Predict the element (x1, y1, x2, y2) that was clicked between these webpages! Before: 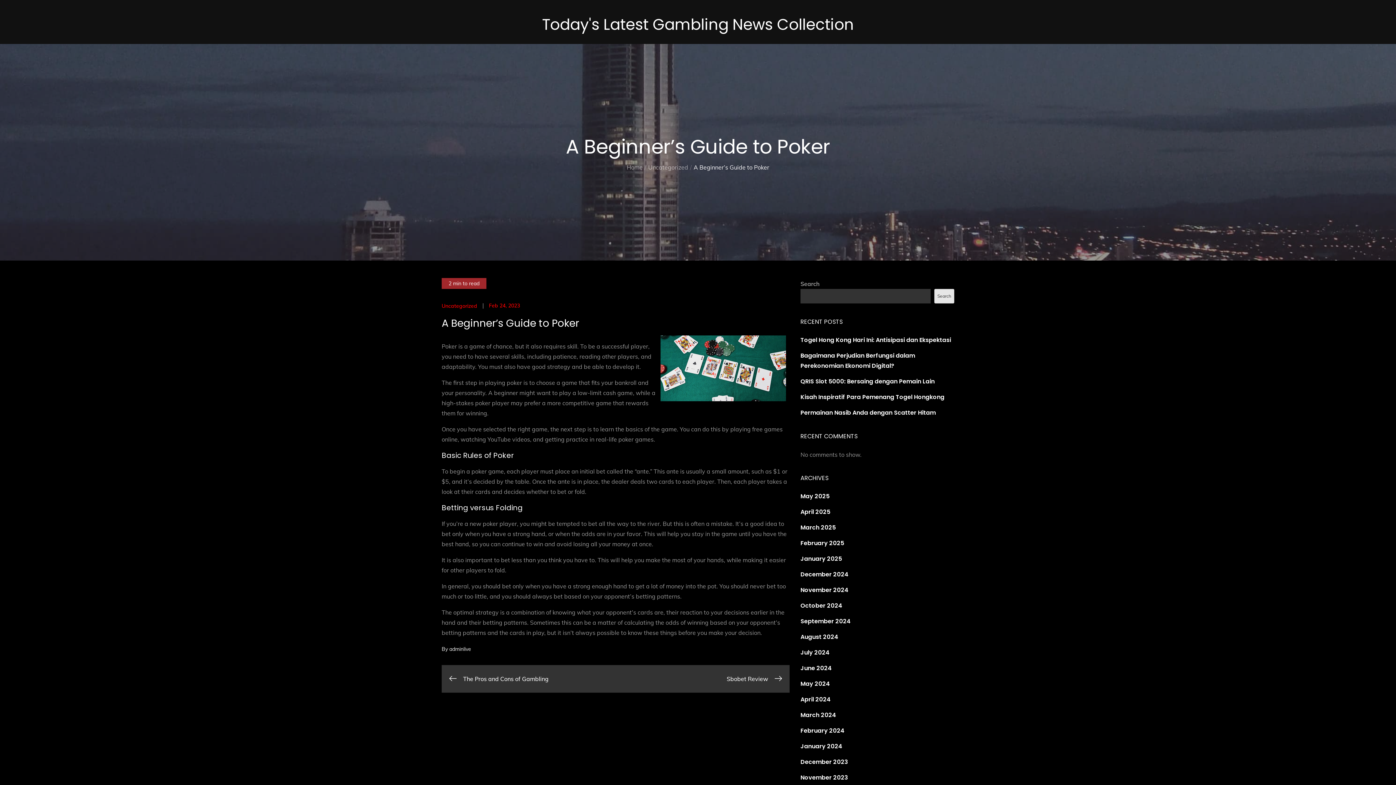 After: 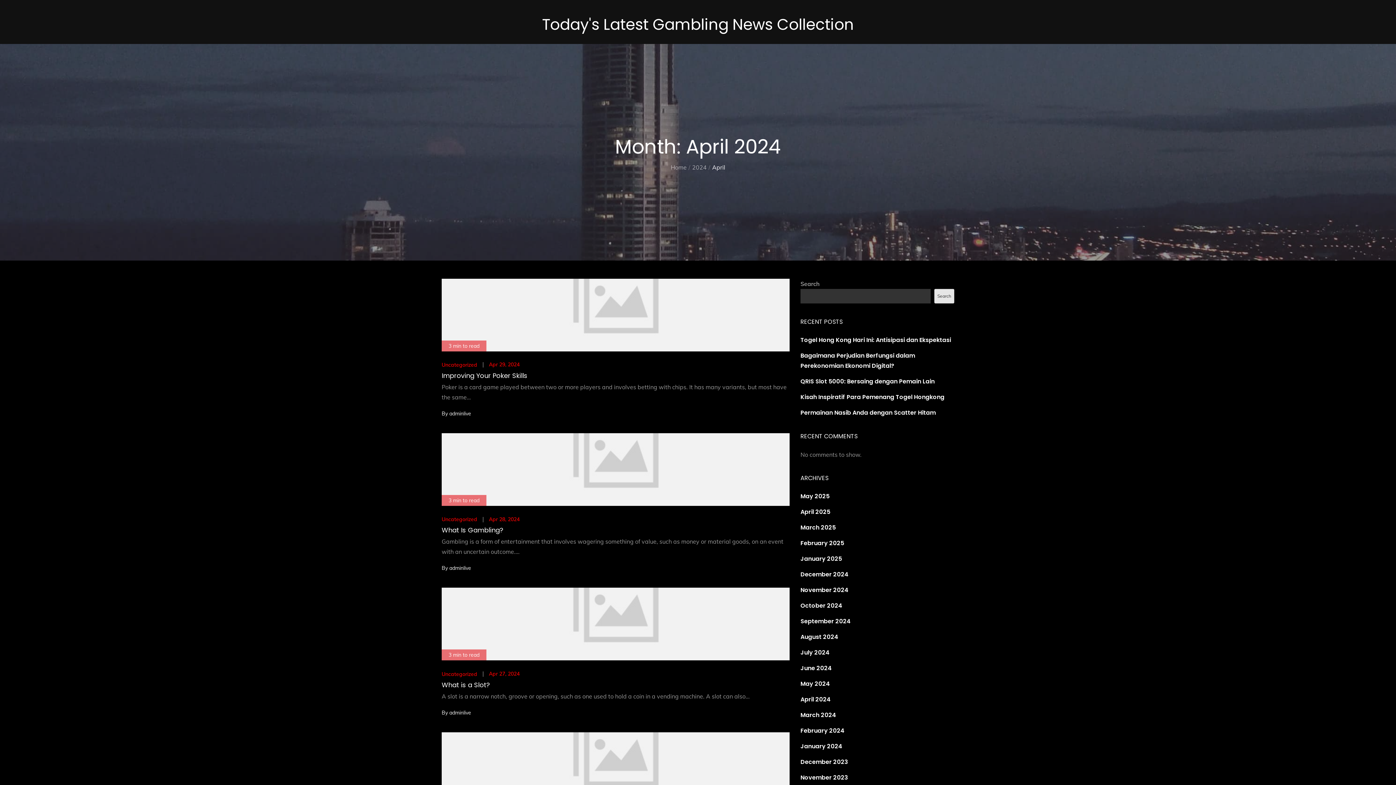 Action: label: April 2024 bbox: (800, 695, 830, 704)